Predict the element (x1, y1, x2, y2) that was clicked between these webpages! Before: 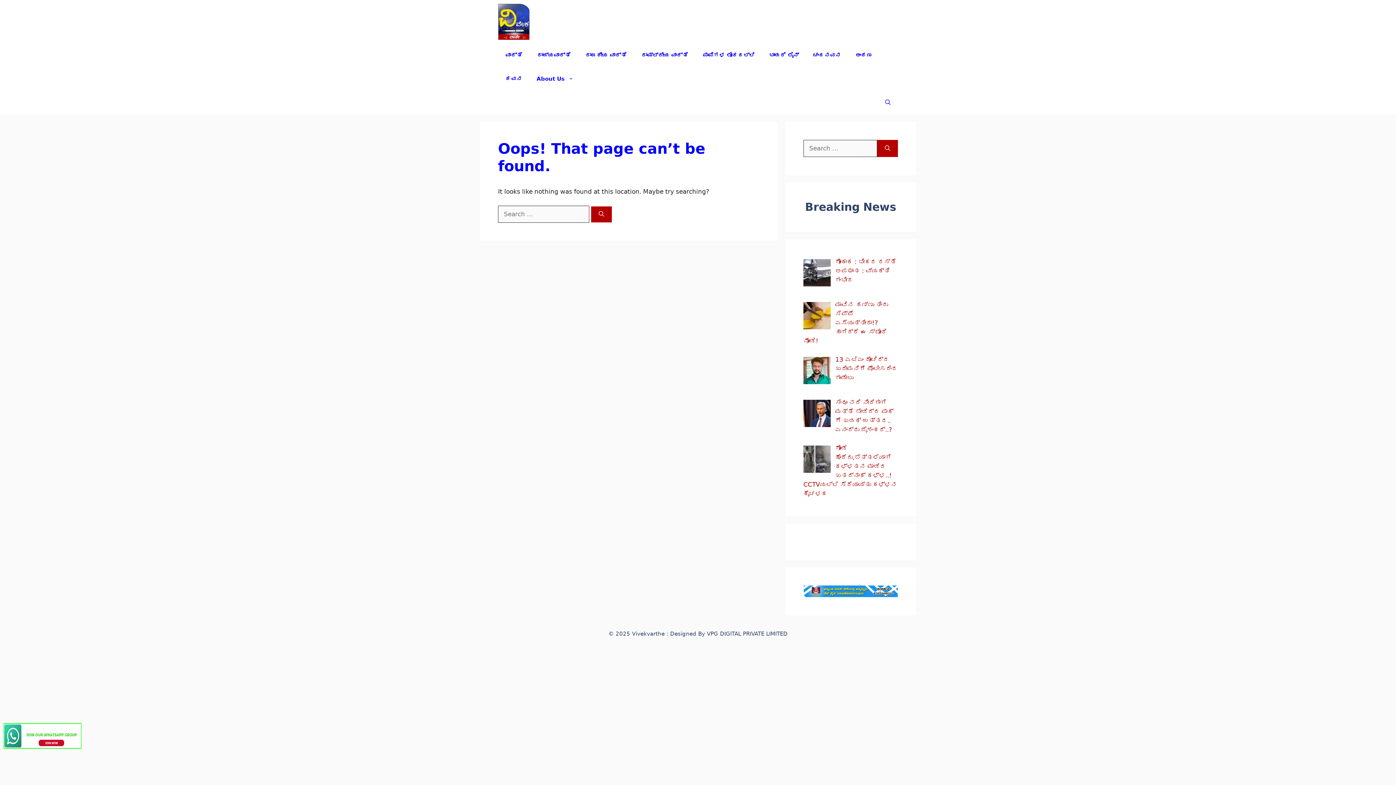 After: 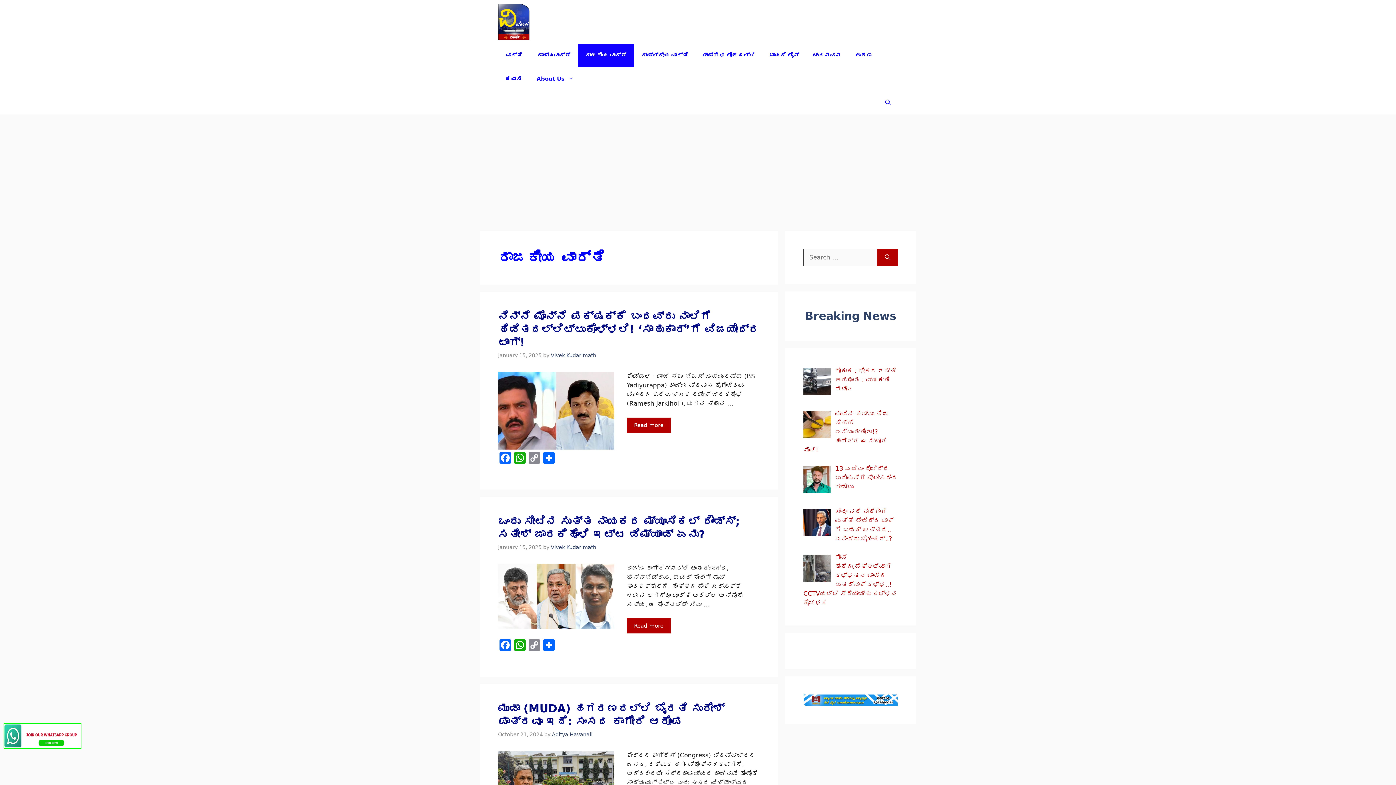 Action: label: ರಾಜಕೀಯ ವಾರ್ತೆ bbox: (578, 43, 634, 67)